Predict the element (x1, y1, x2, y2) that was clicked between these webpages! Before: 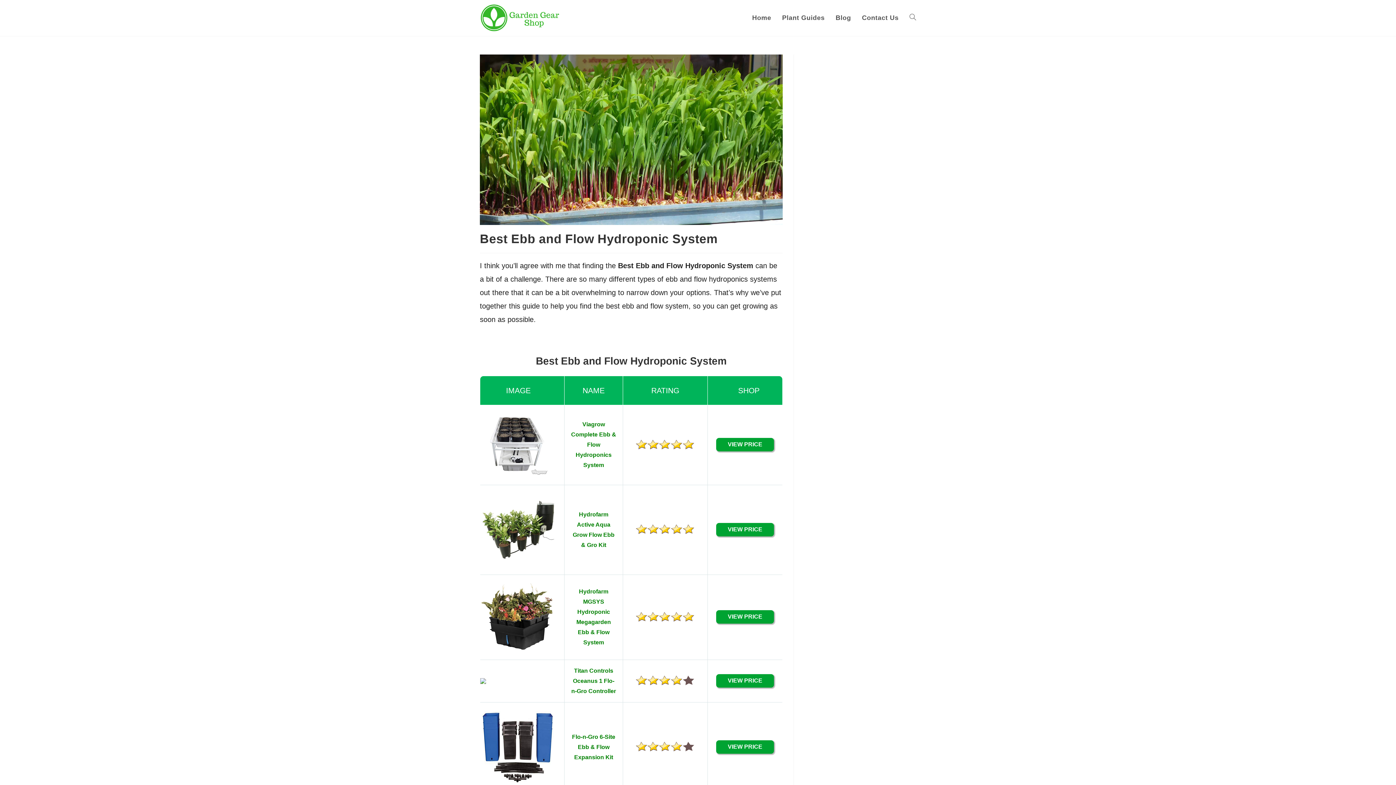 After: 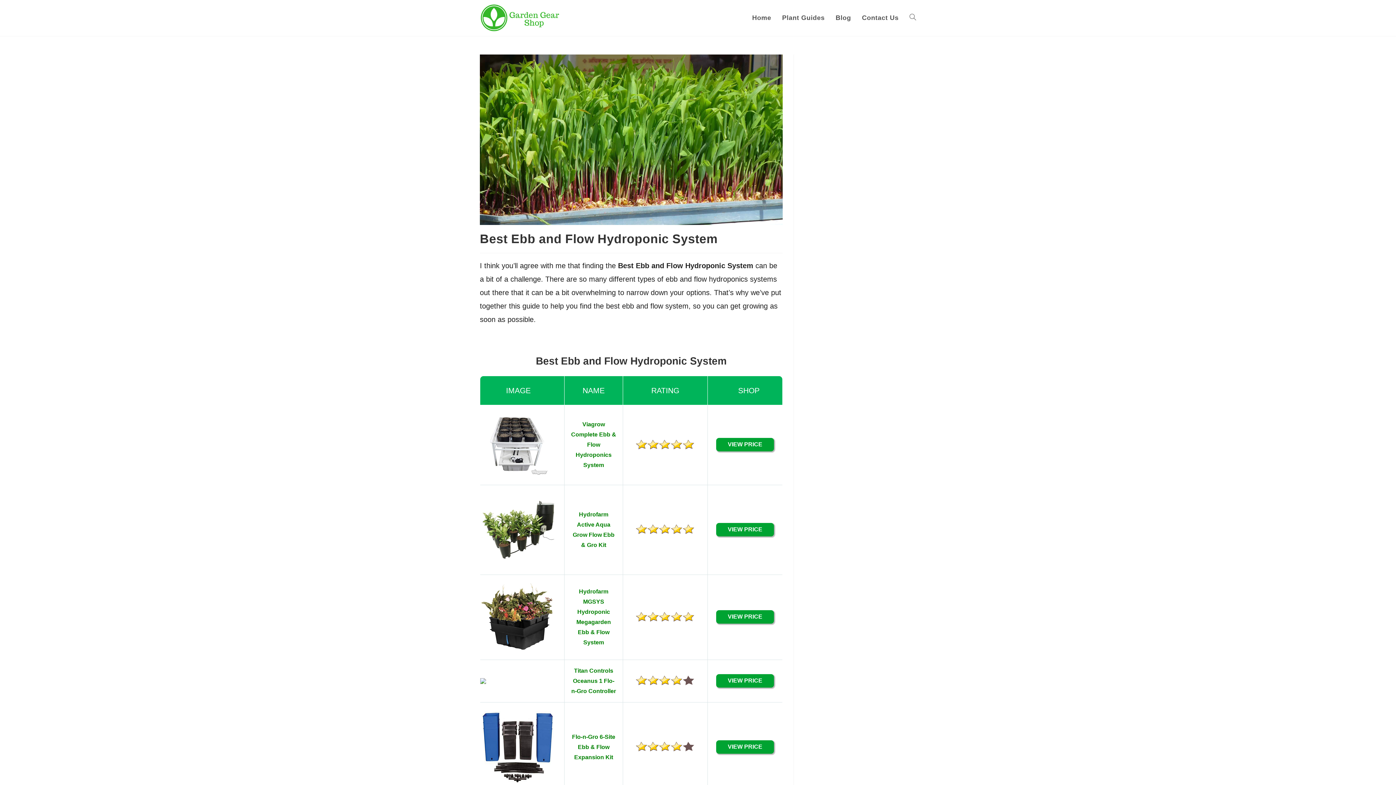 Action: bbox: (718, 676, 772, 686) label: VIEW PRICE